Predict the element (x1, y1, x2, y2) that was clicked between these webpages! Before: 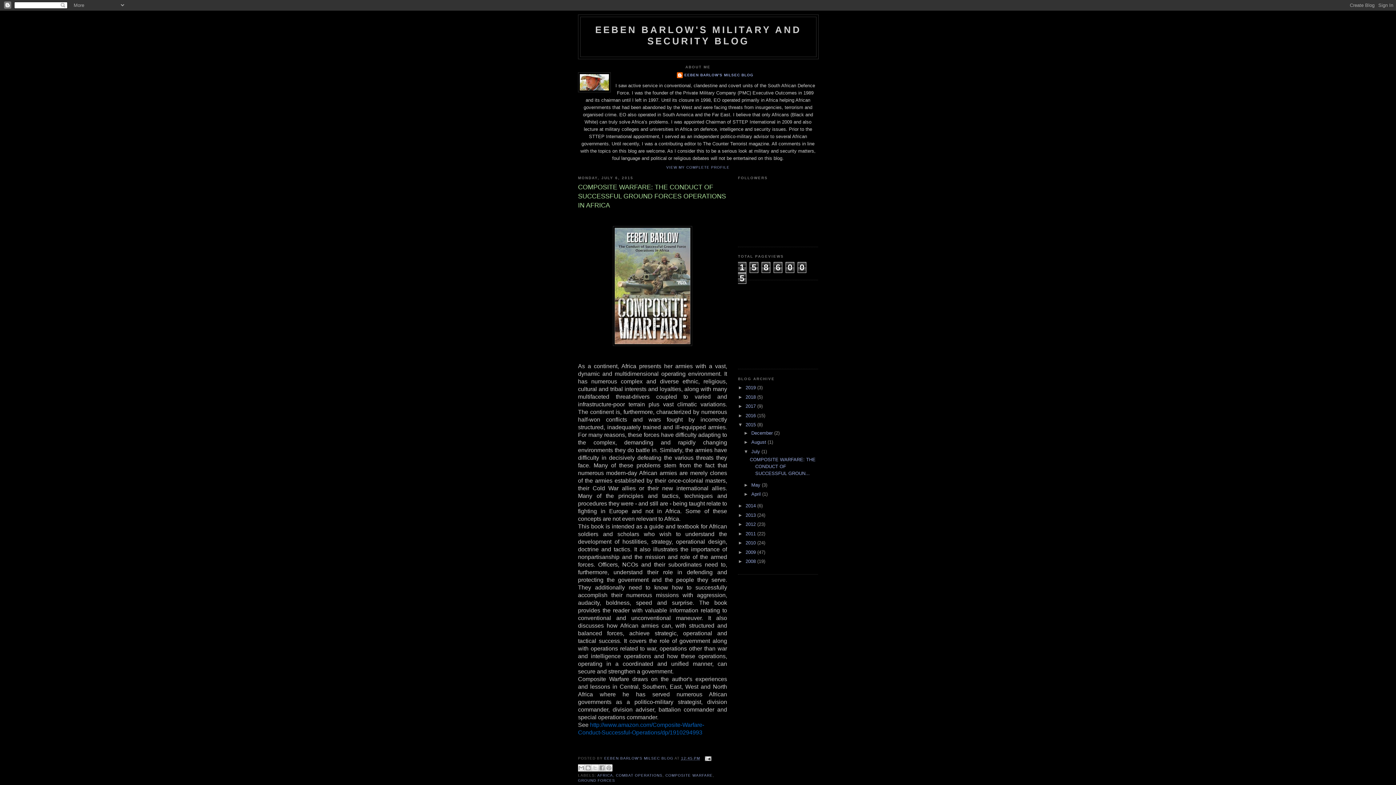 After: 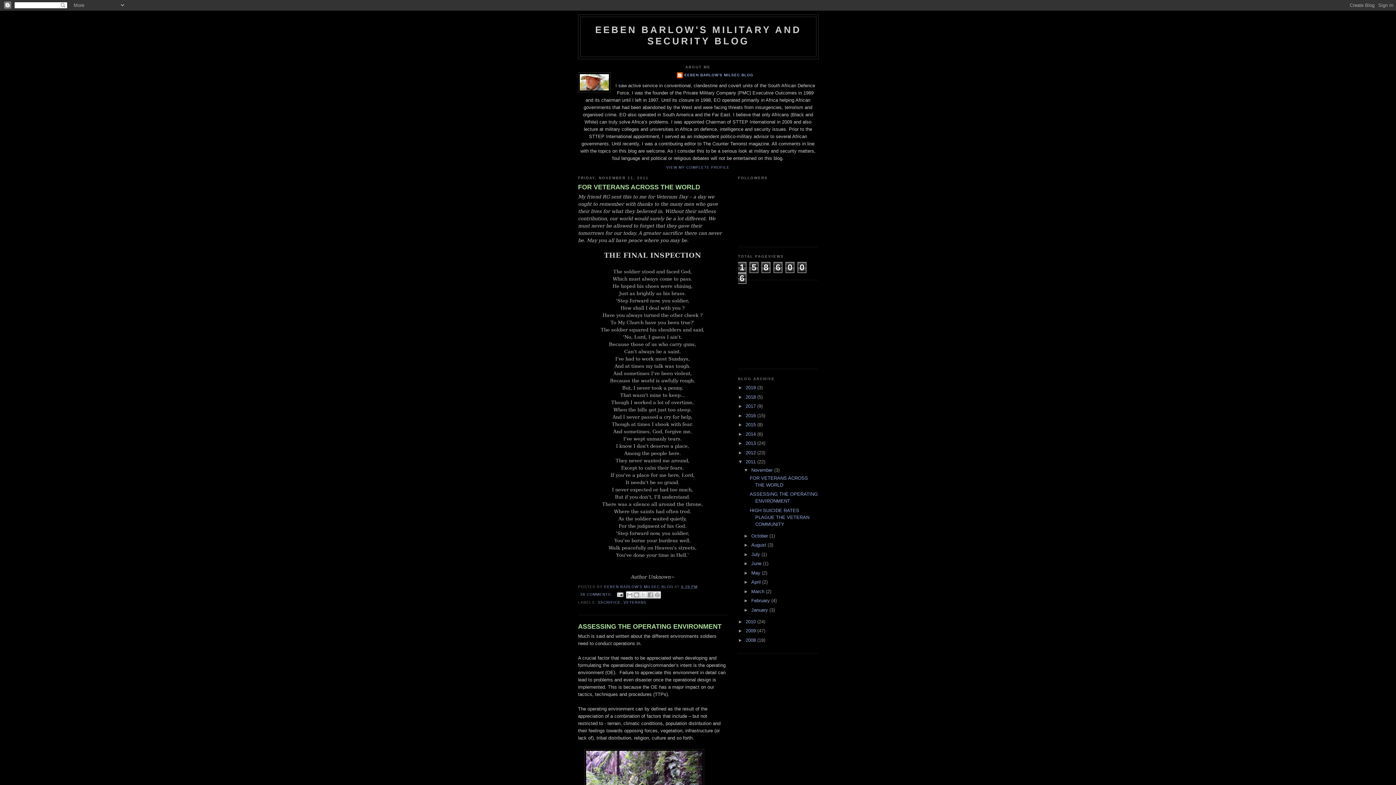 Action: bbox: (745, 531, 757, 536) label: 2011 